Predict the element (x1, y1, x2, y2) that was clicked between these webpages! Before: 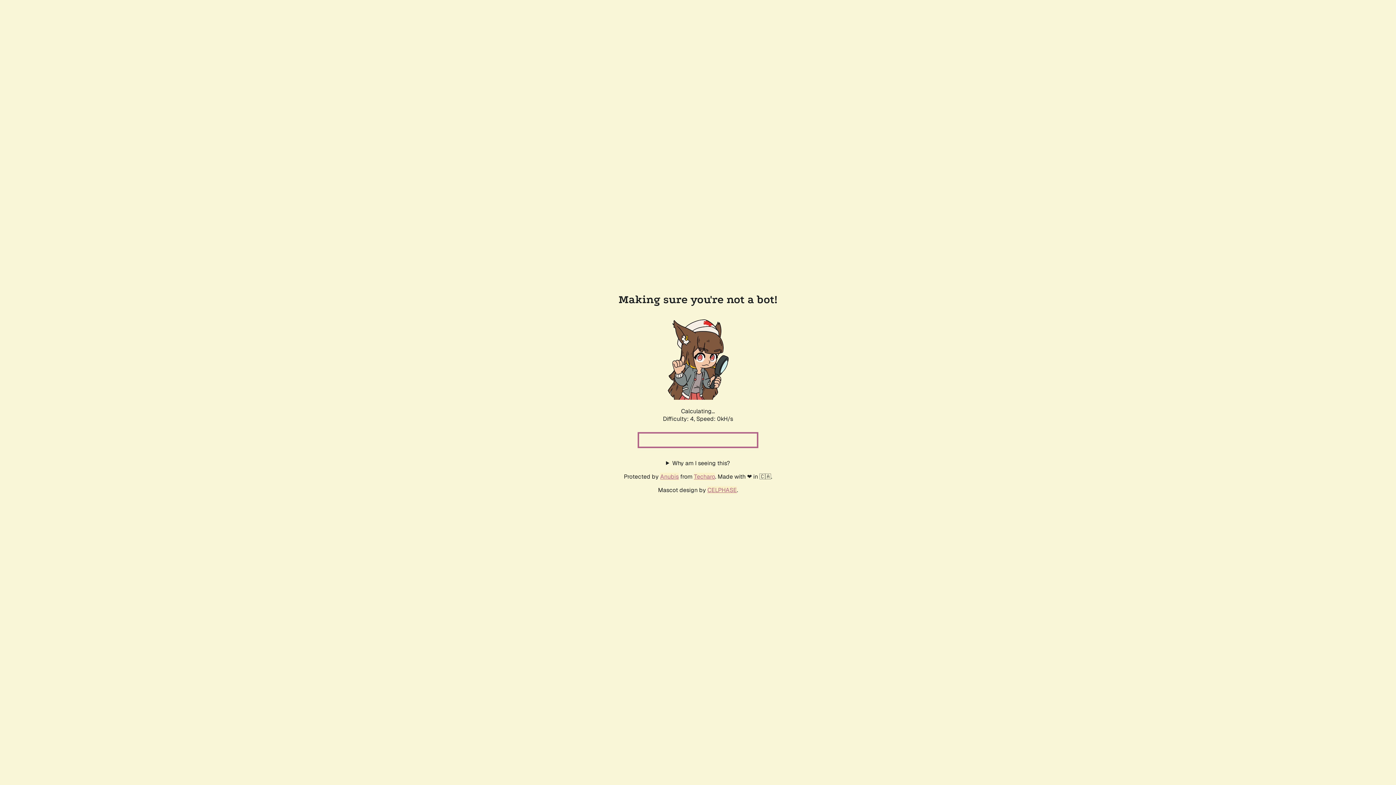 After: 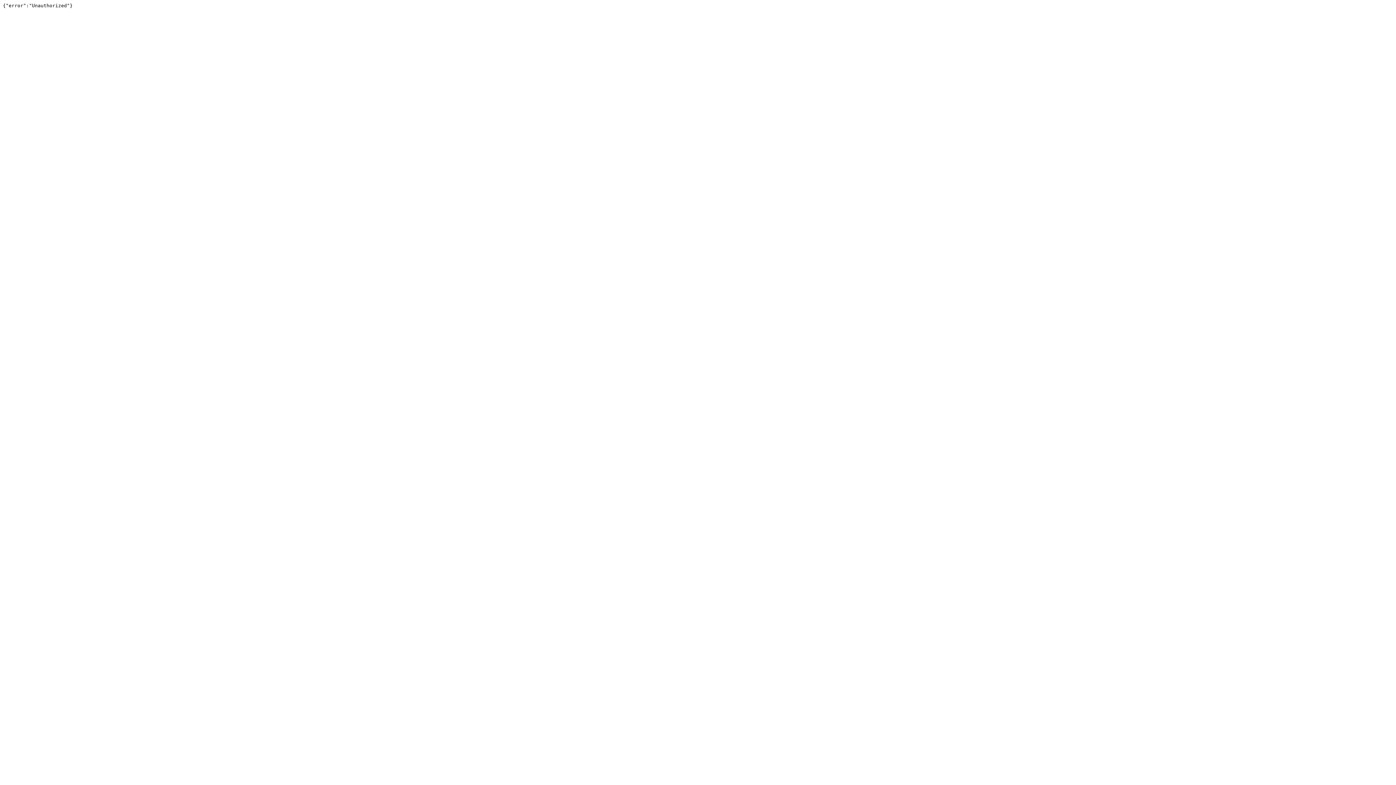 Action: label: Techaro bbox: (694, 472, 715, 480)